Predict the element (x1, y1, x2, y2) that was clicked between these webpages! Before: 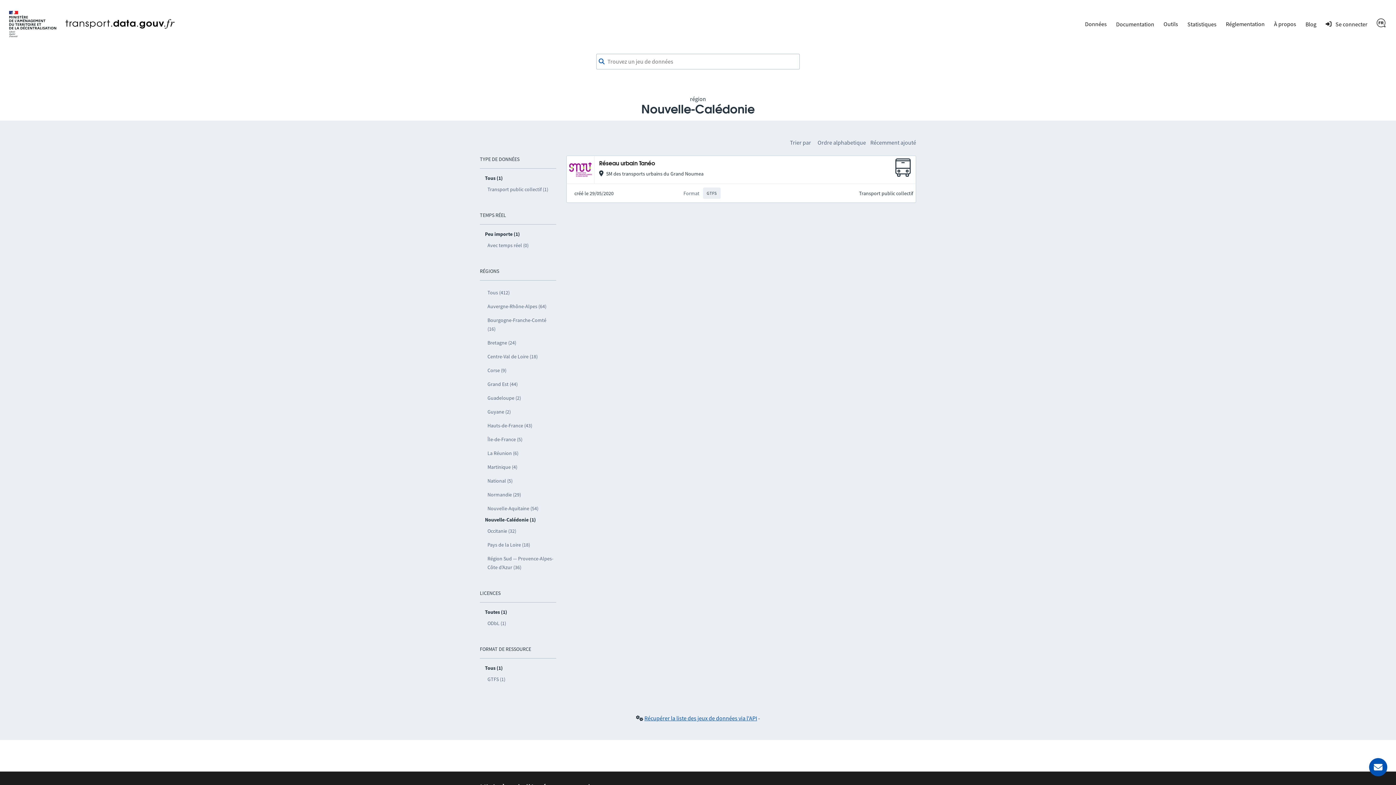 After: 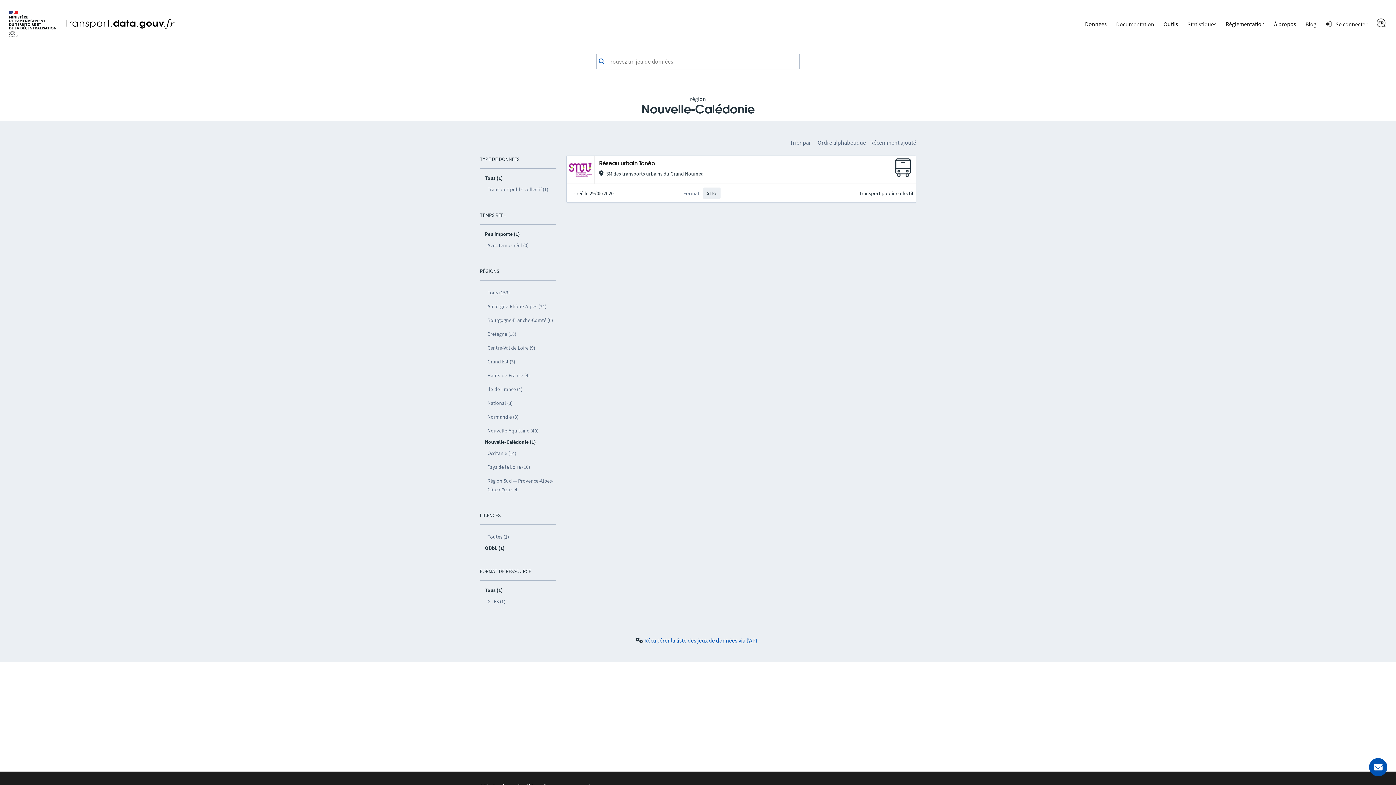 Action: bbox: (485, 616, 556, 630) label: ODbL (1)